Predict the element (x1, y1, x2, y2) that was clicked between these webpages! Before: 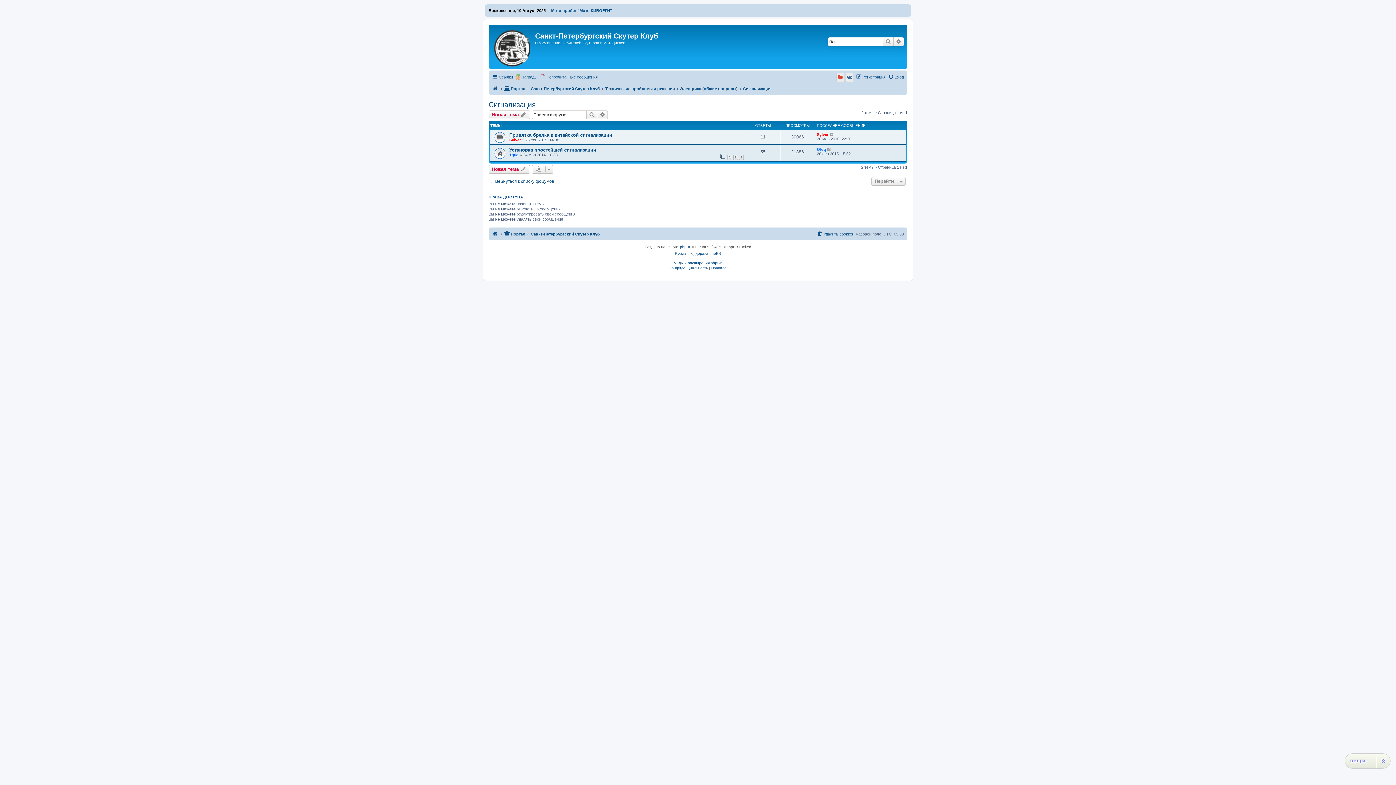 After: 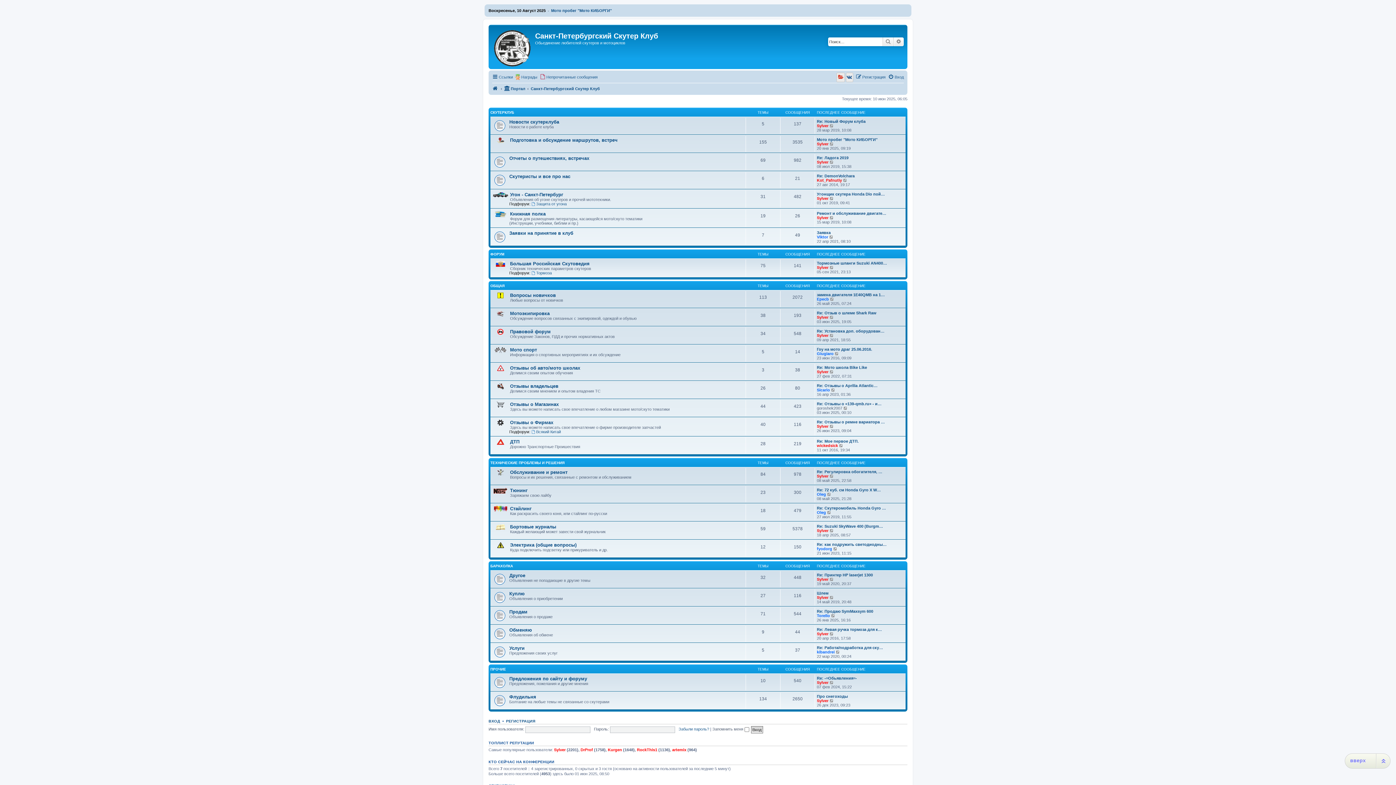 Action: bbox: (530, 84, 600, 93) label: Санкт-Петербургский Скутер Клуб